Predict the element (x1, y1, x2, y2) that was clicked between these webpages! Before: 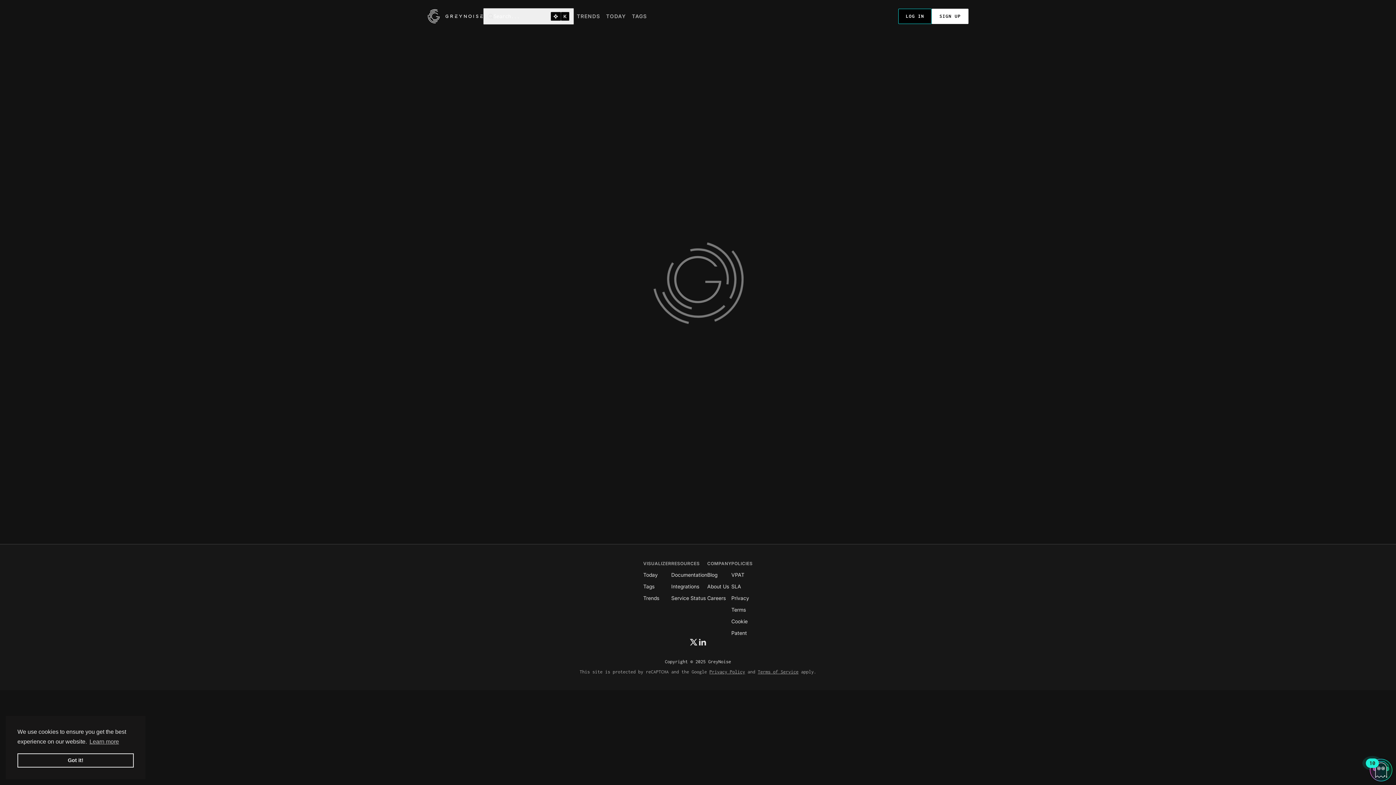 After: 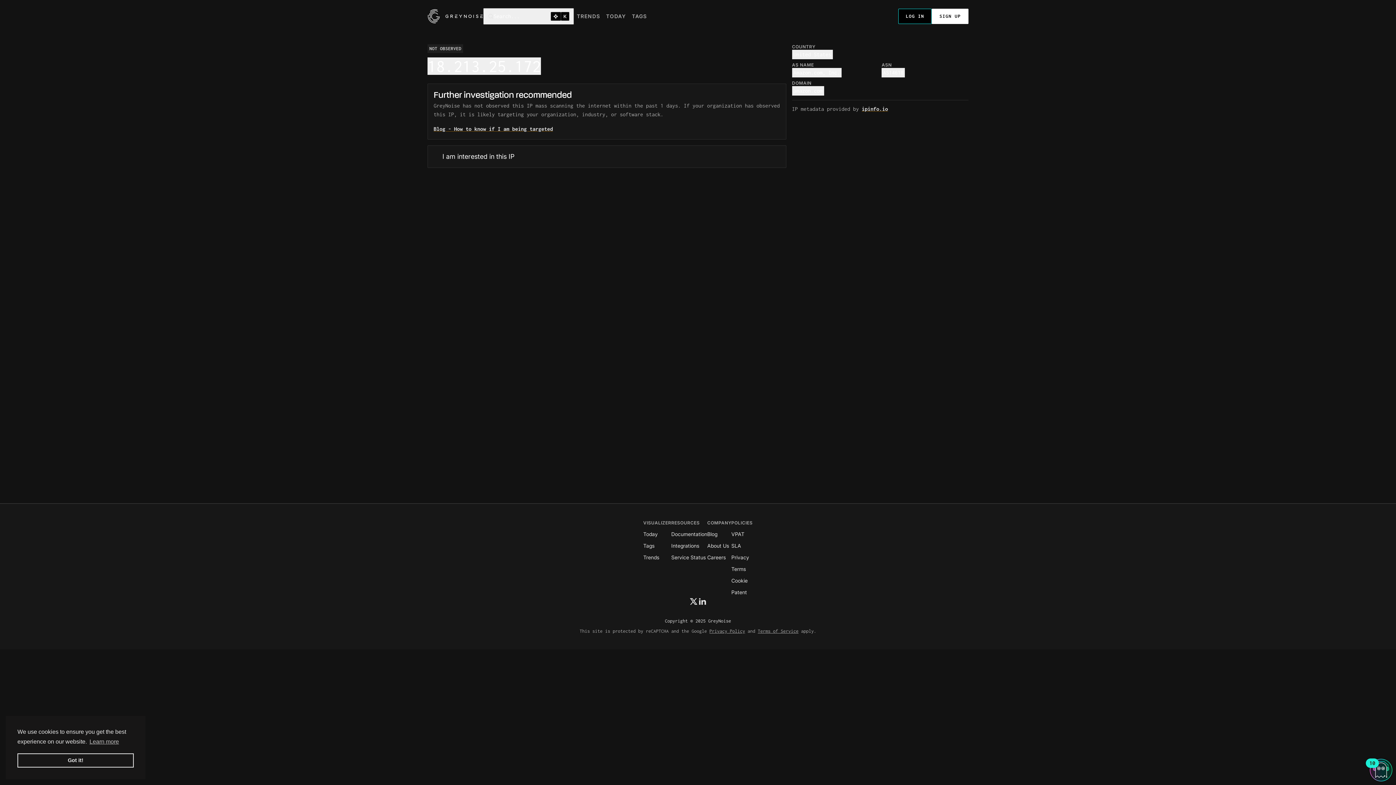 Action: label: Cookie bbox: (731, 577, 747, 584)